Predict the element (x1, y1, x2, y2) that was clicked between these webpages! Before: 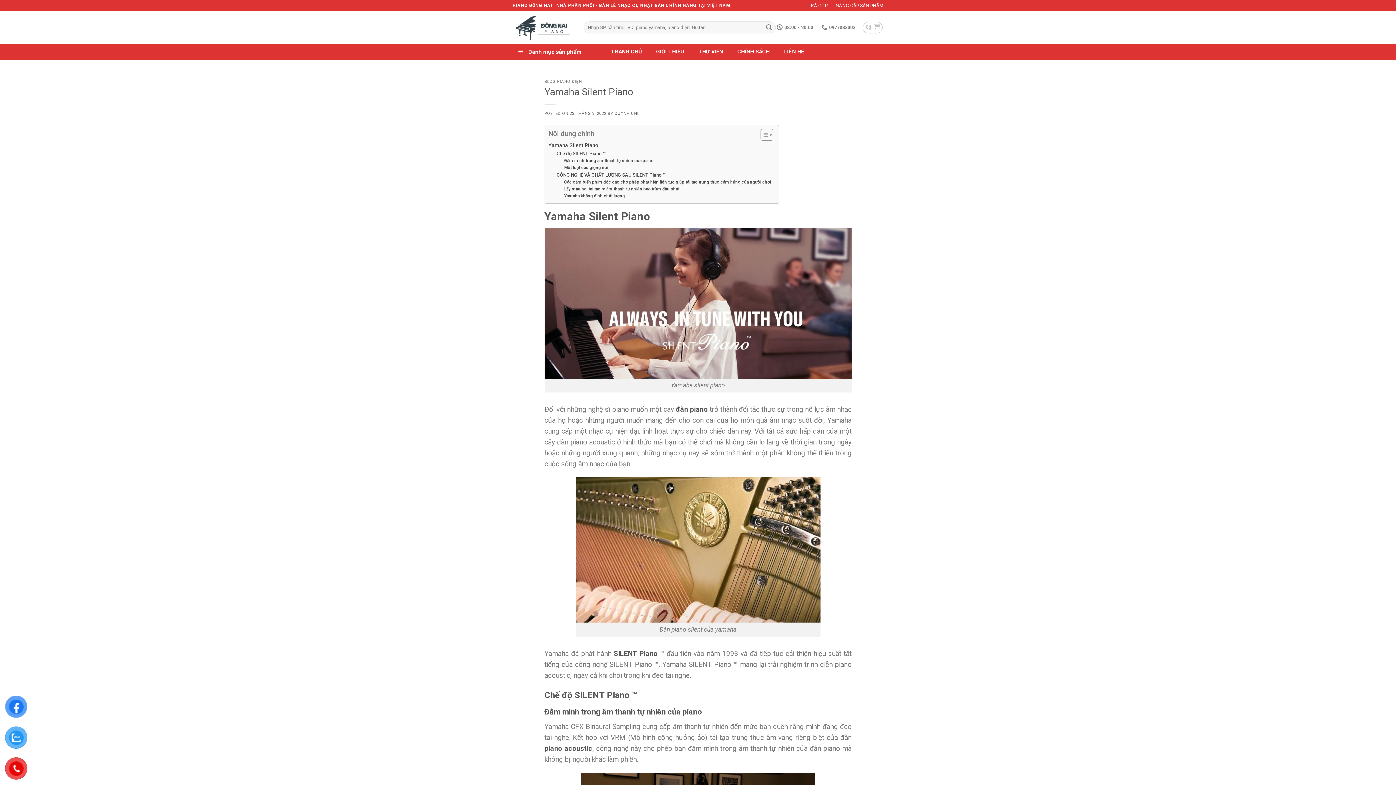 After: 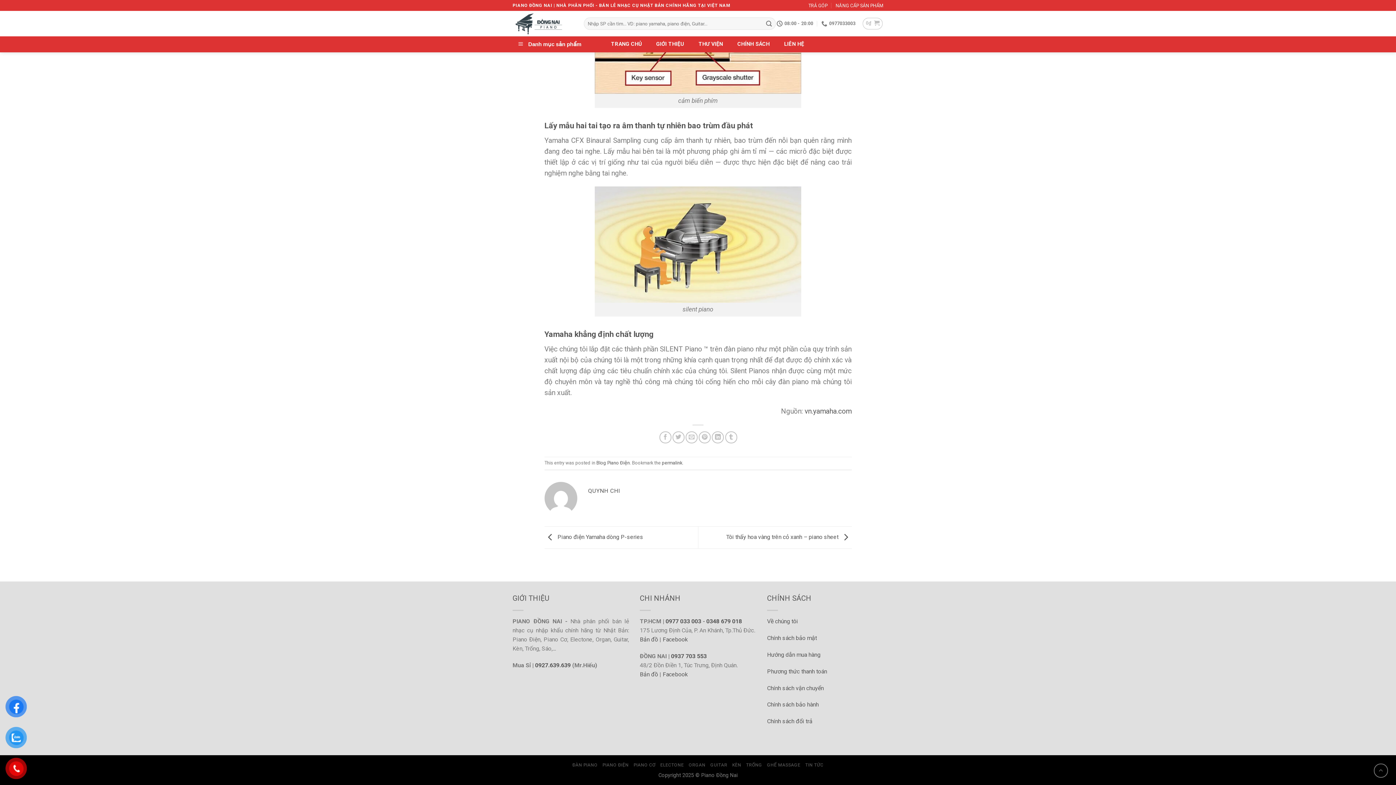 Action: bbox: (564, 192, 625, 199) label: Yamaha khẳng định chất lượng